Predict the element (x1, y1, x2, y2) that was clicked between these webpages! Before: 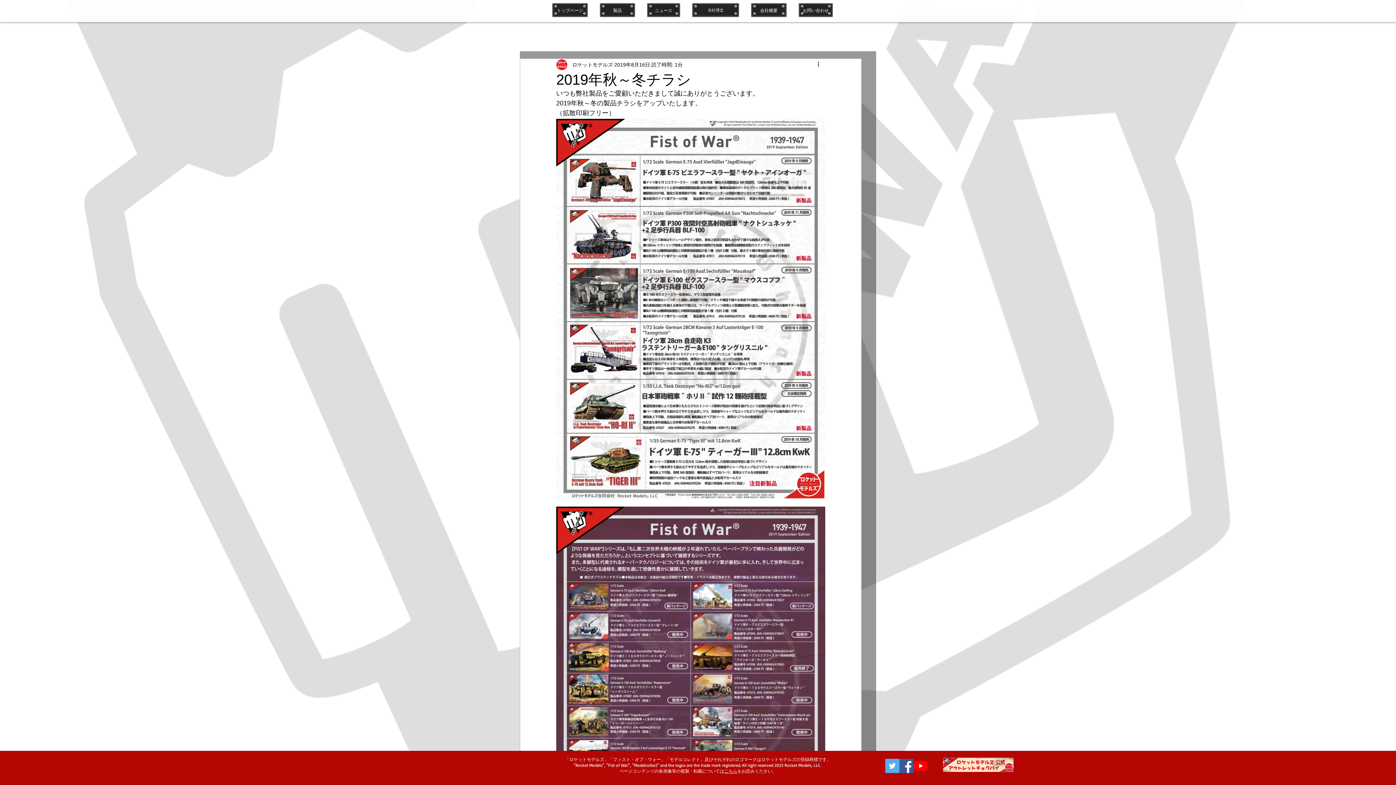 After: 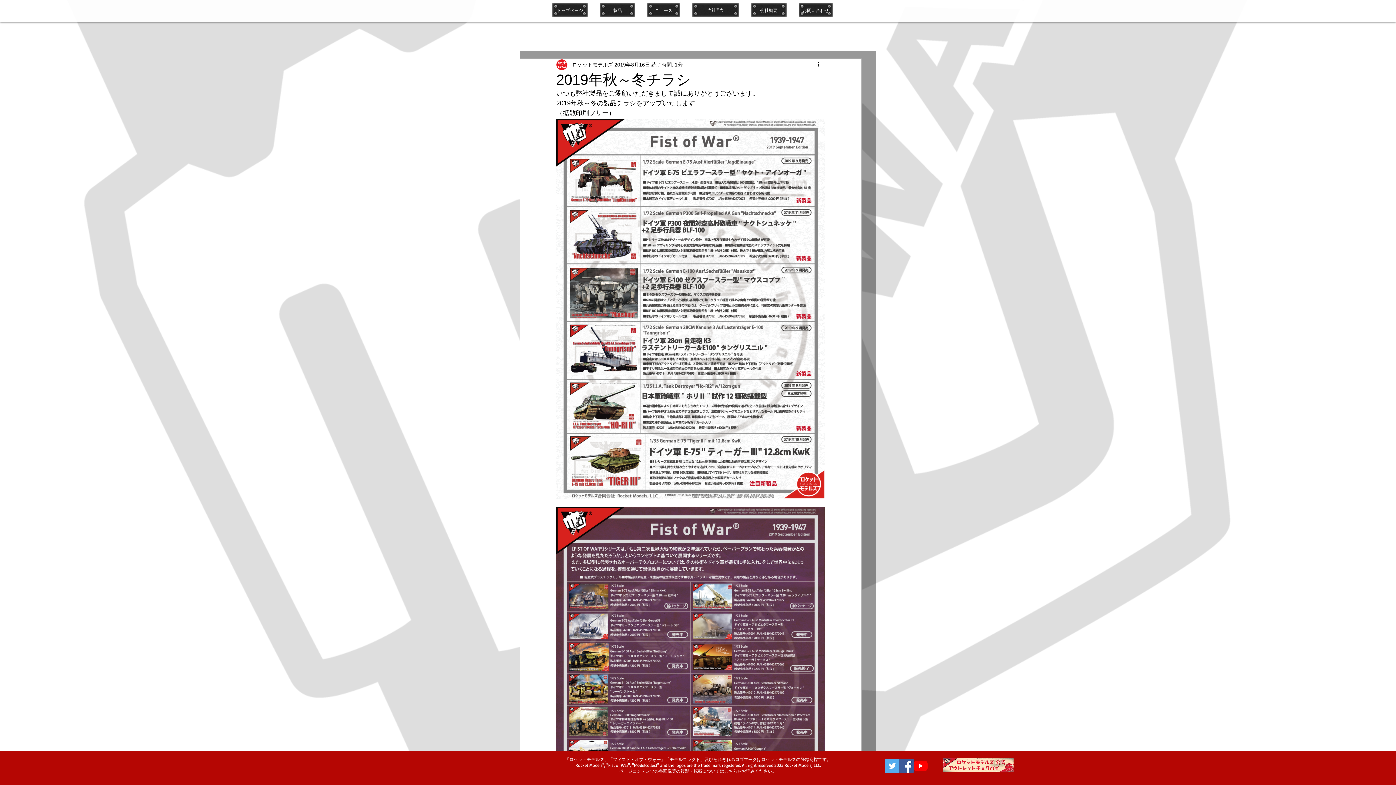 Action: bbox: (913, 759, 928, 773) label: YouTubeの